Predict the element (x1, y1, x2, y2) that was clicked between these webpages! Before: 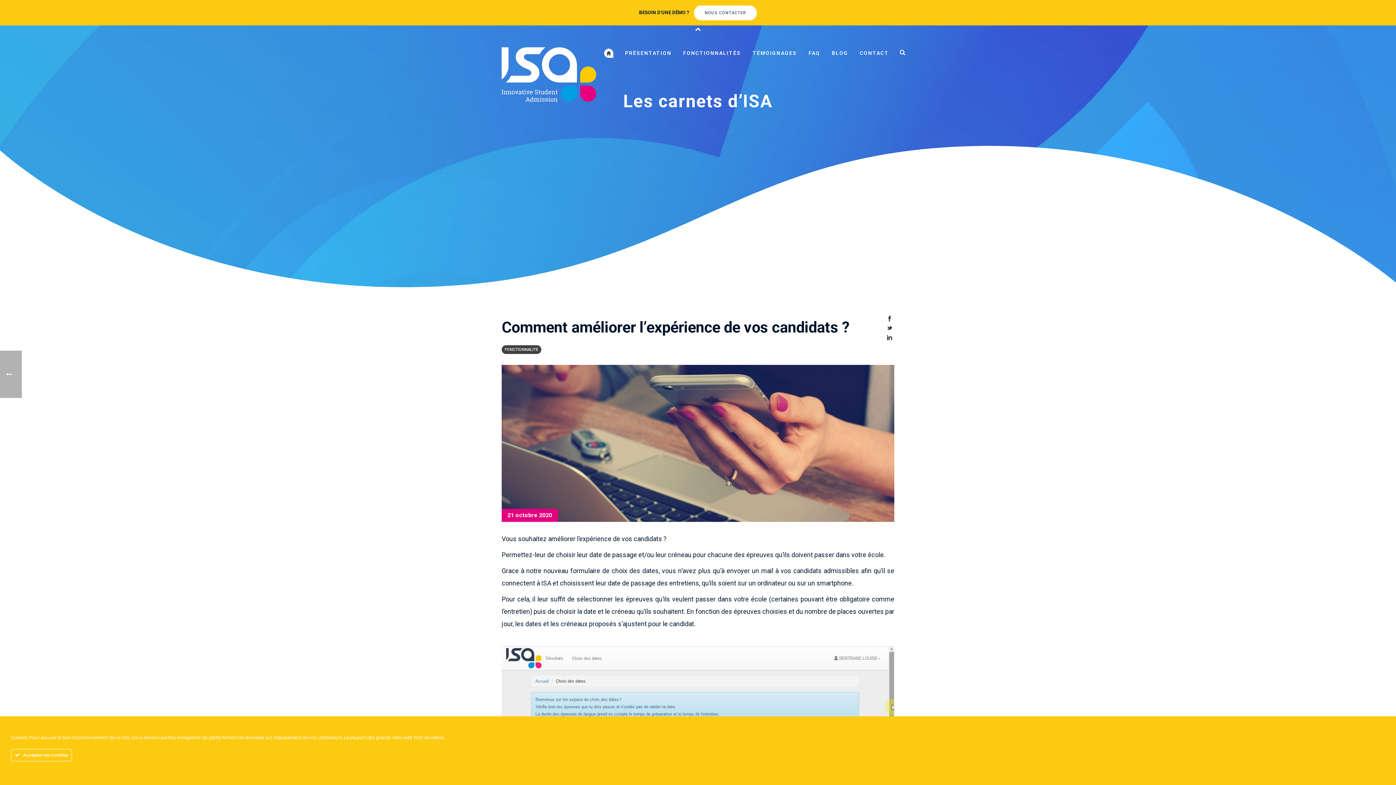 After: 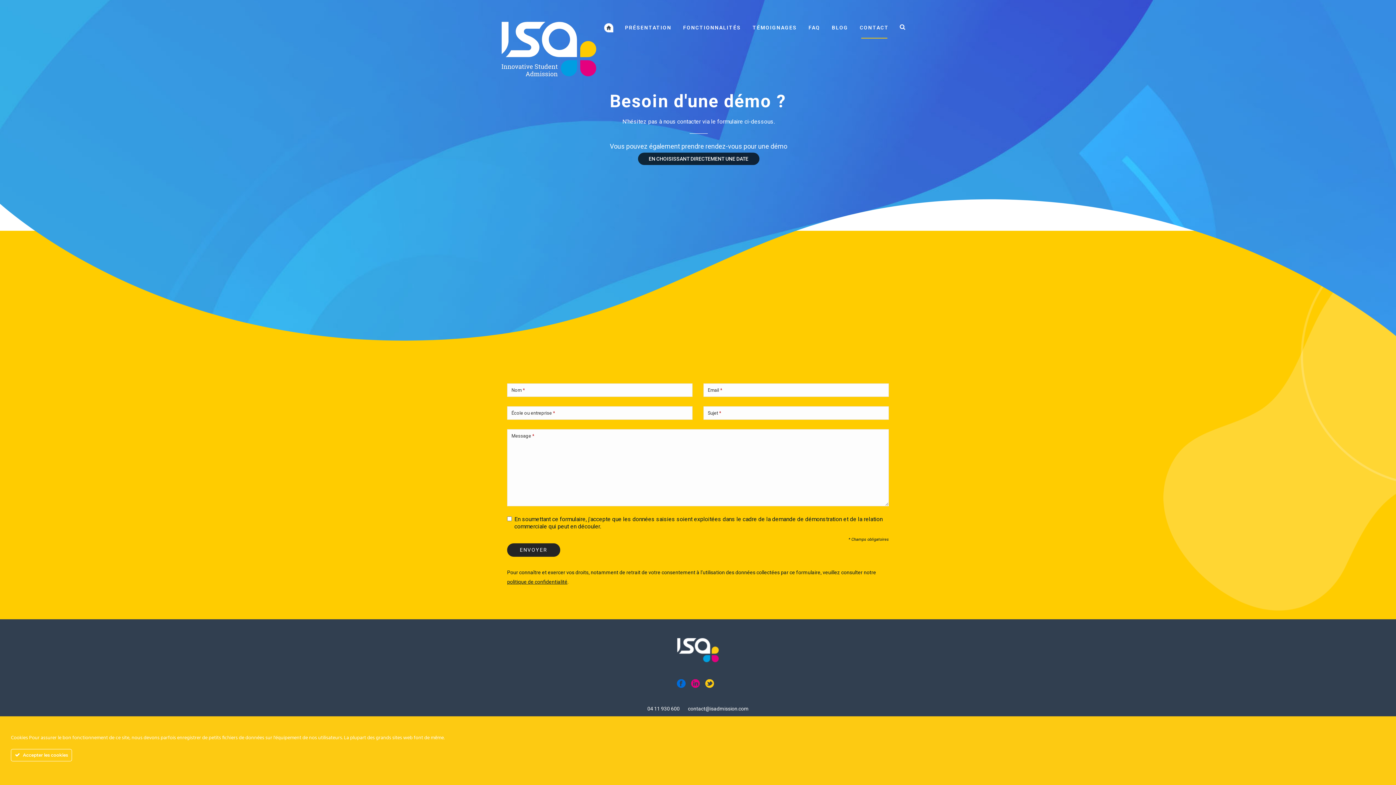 Action: label: CONTACT bbox: (854, 0, 894, 54)